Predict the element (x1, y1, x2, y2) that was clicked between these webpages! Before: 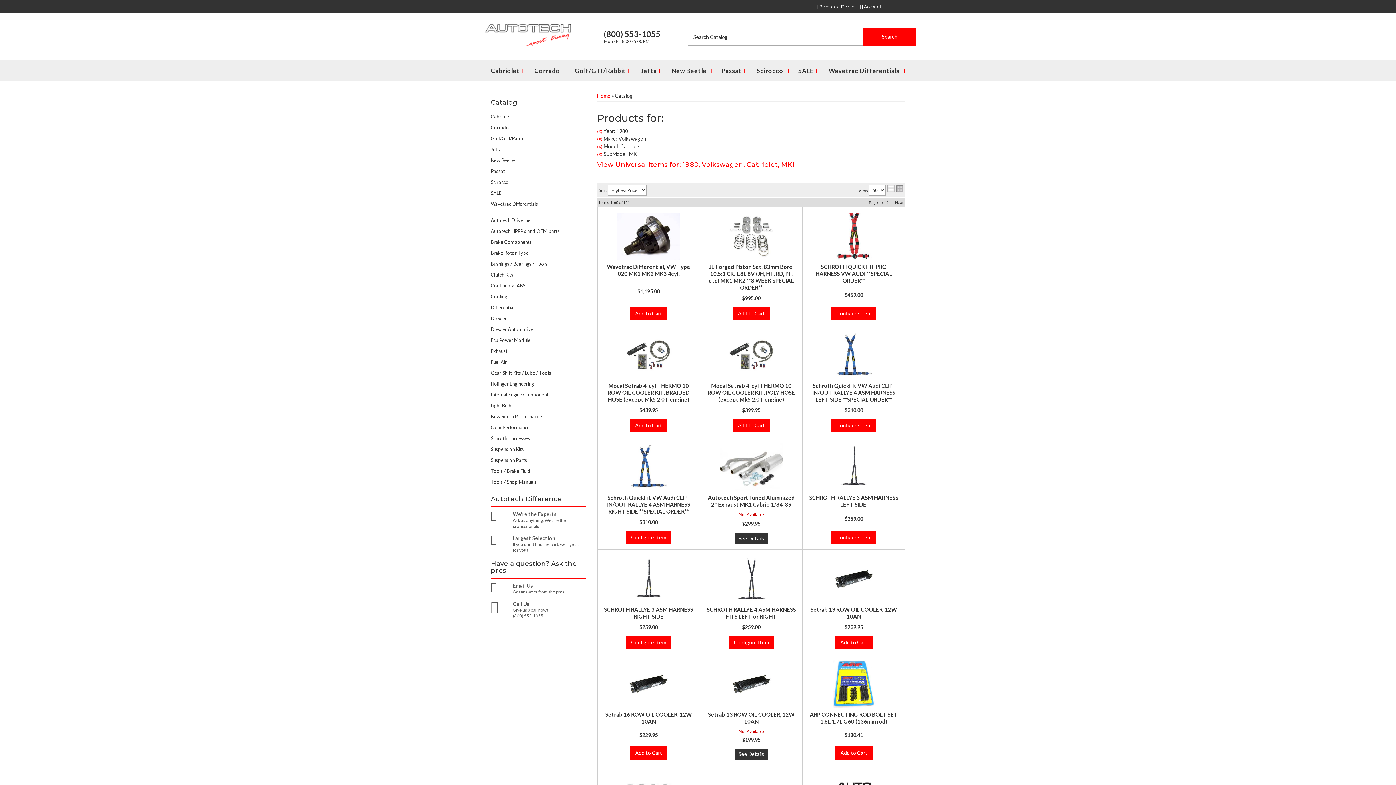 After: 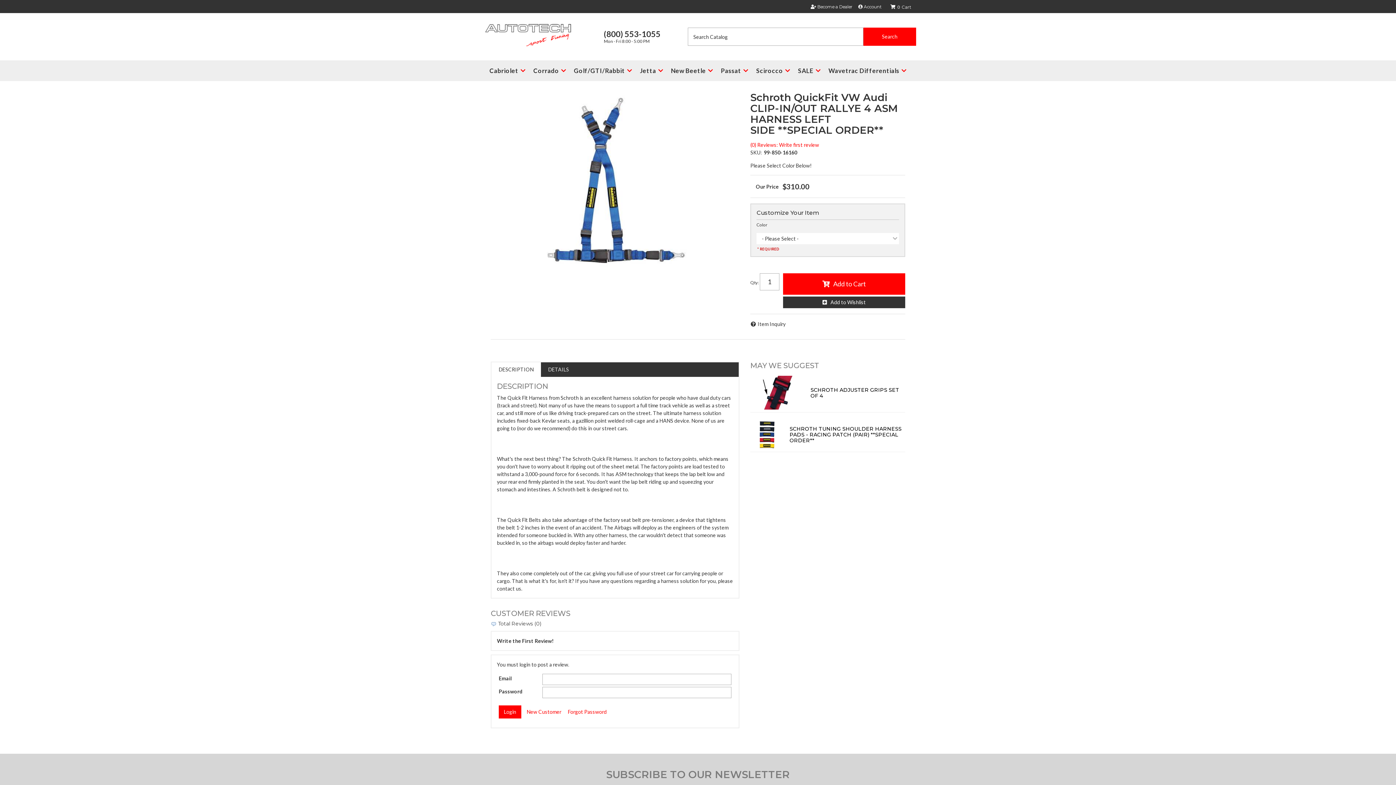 Action: bbox: (808, 331, 899, 378)